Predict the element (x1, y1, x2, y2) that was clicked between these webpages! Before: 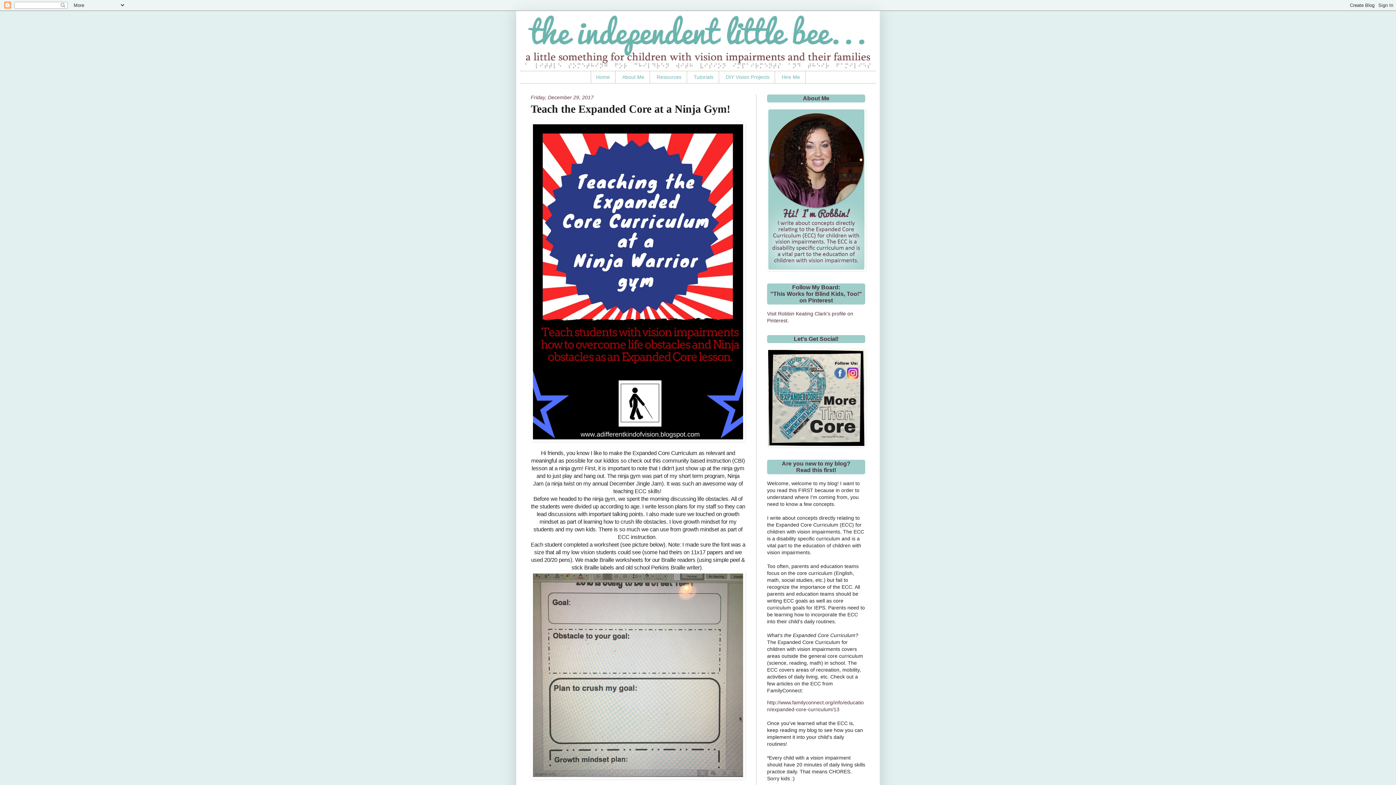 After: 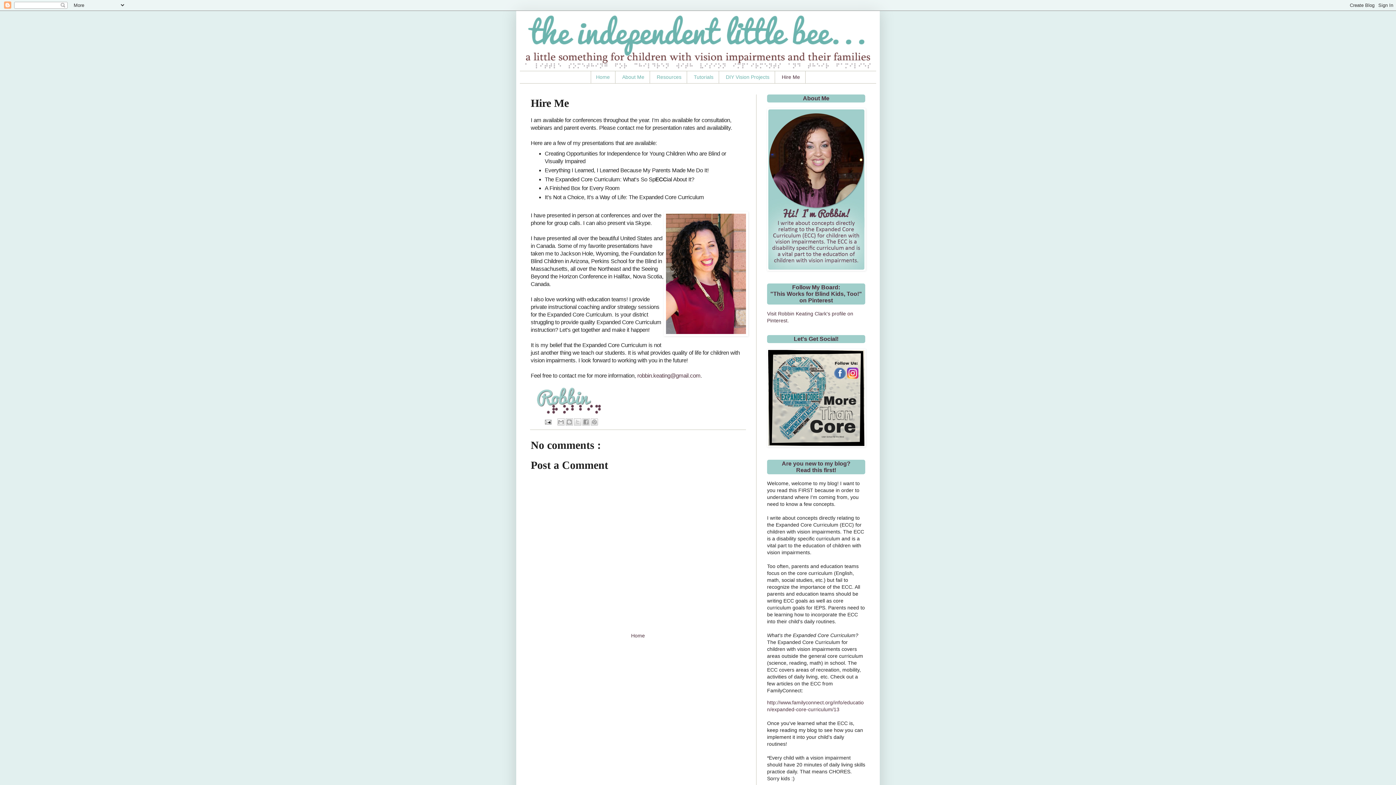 Action: label: Hire Me bbox: (776, 71, 805, 83)